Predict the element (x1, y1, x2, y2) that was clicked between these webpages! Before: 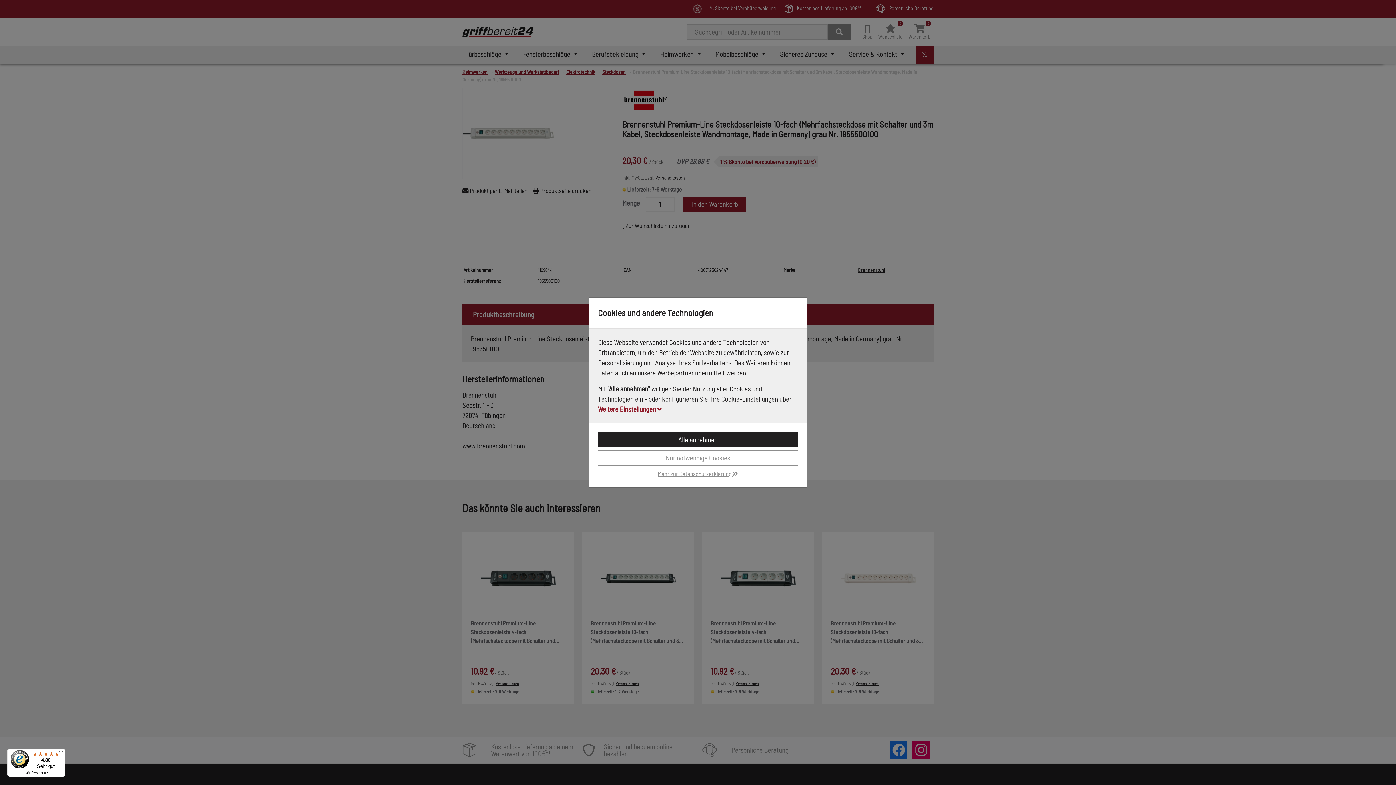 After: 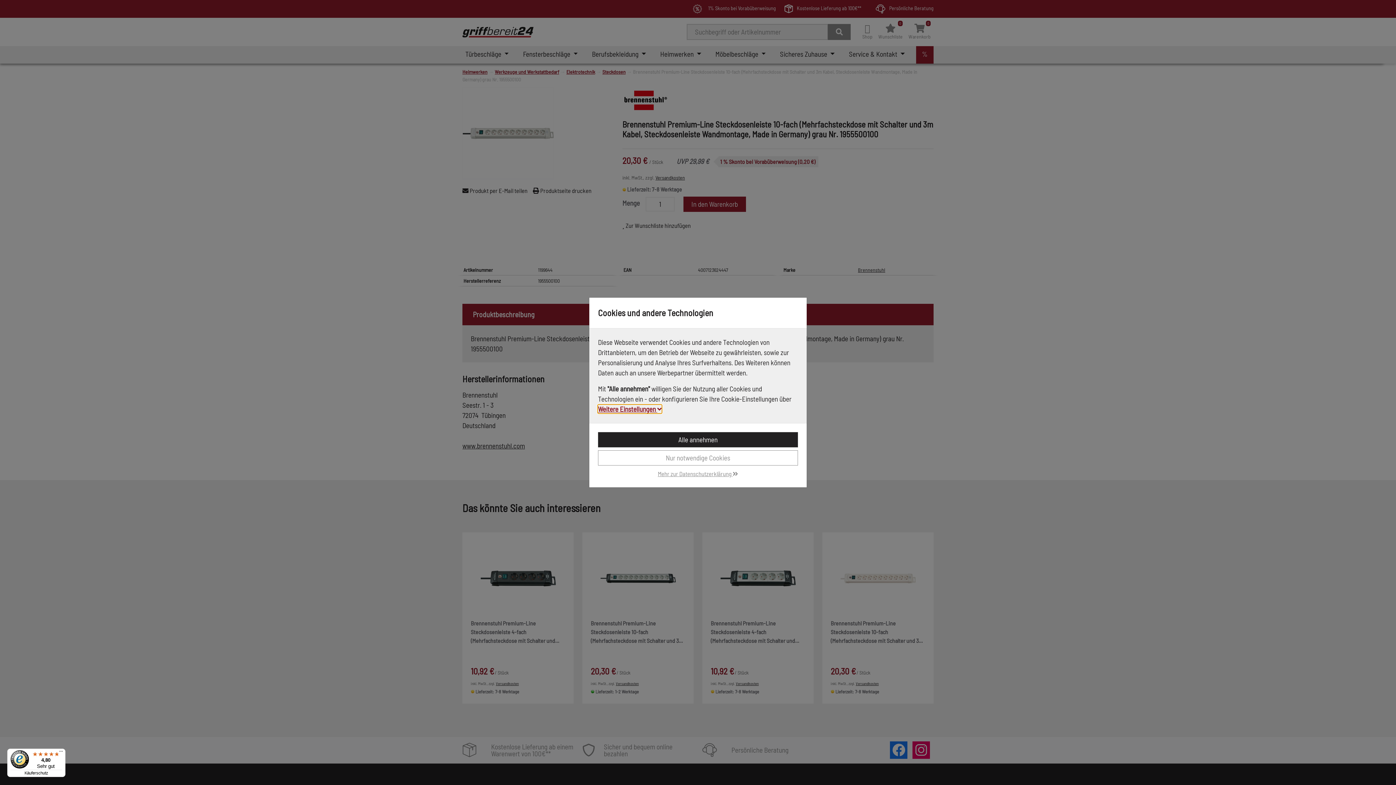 Action: label: 4,80

Sehr gut

Käuferschutz bbox: (7, 749, 65, 777)